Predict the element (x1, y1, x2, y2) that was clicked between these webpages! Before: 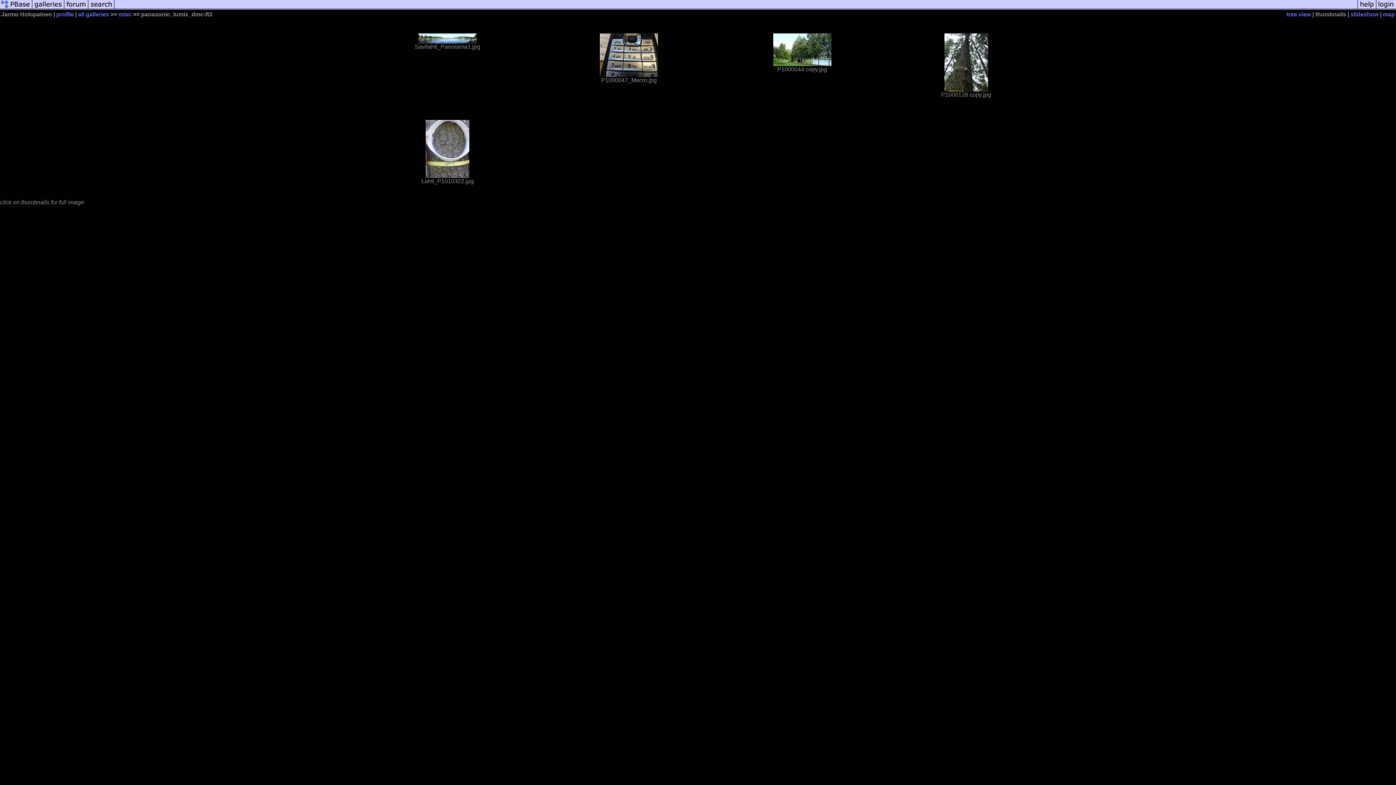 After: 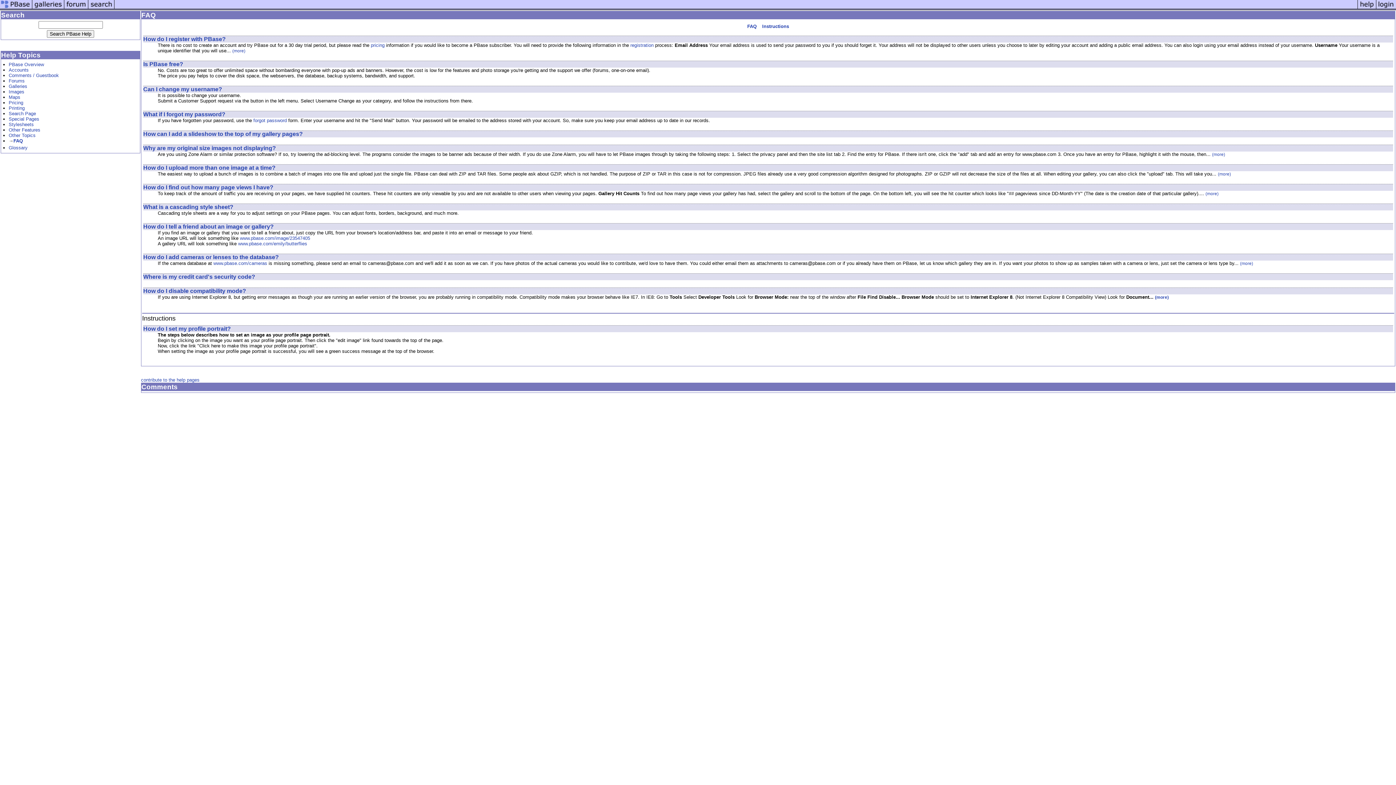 Action: bbox: (1357, 5, 1376, 11)